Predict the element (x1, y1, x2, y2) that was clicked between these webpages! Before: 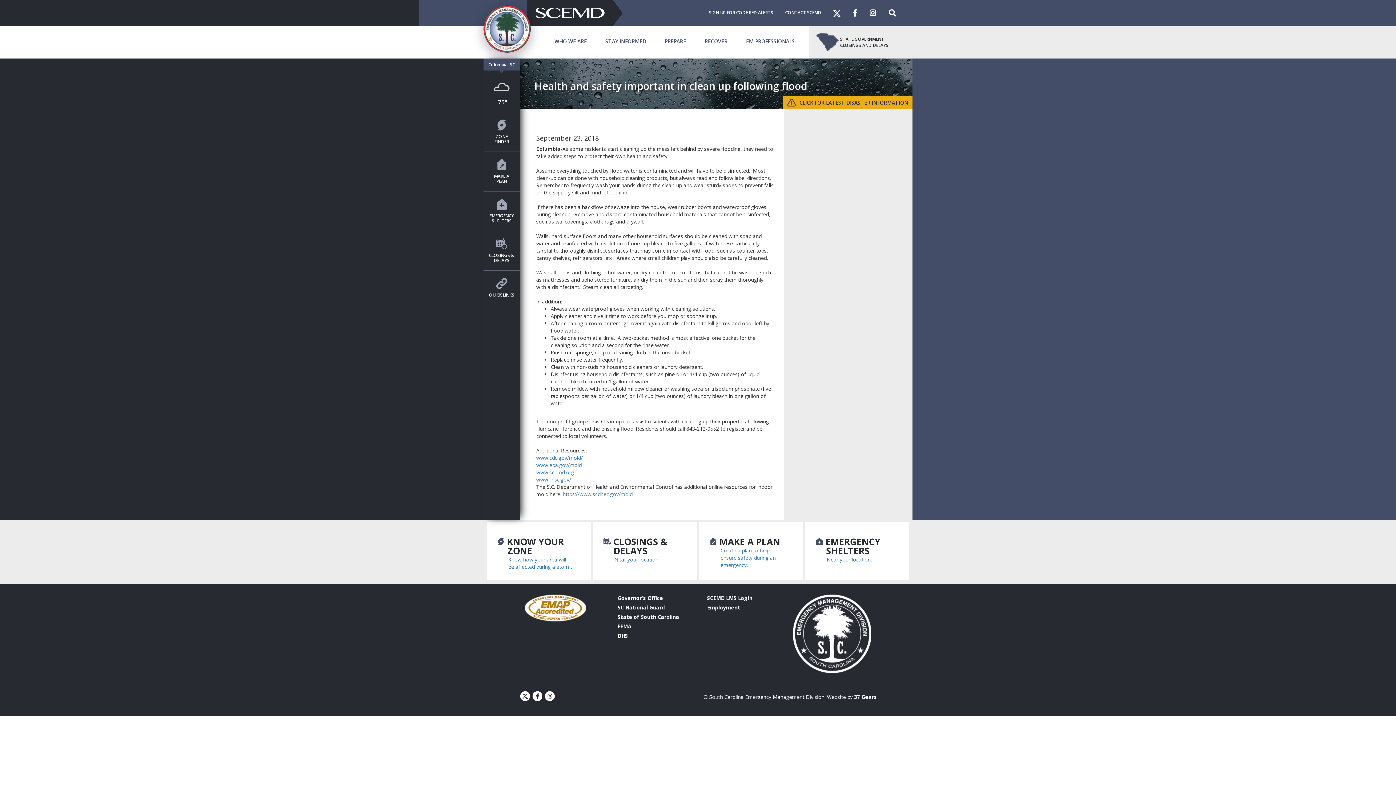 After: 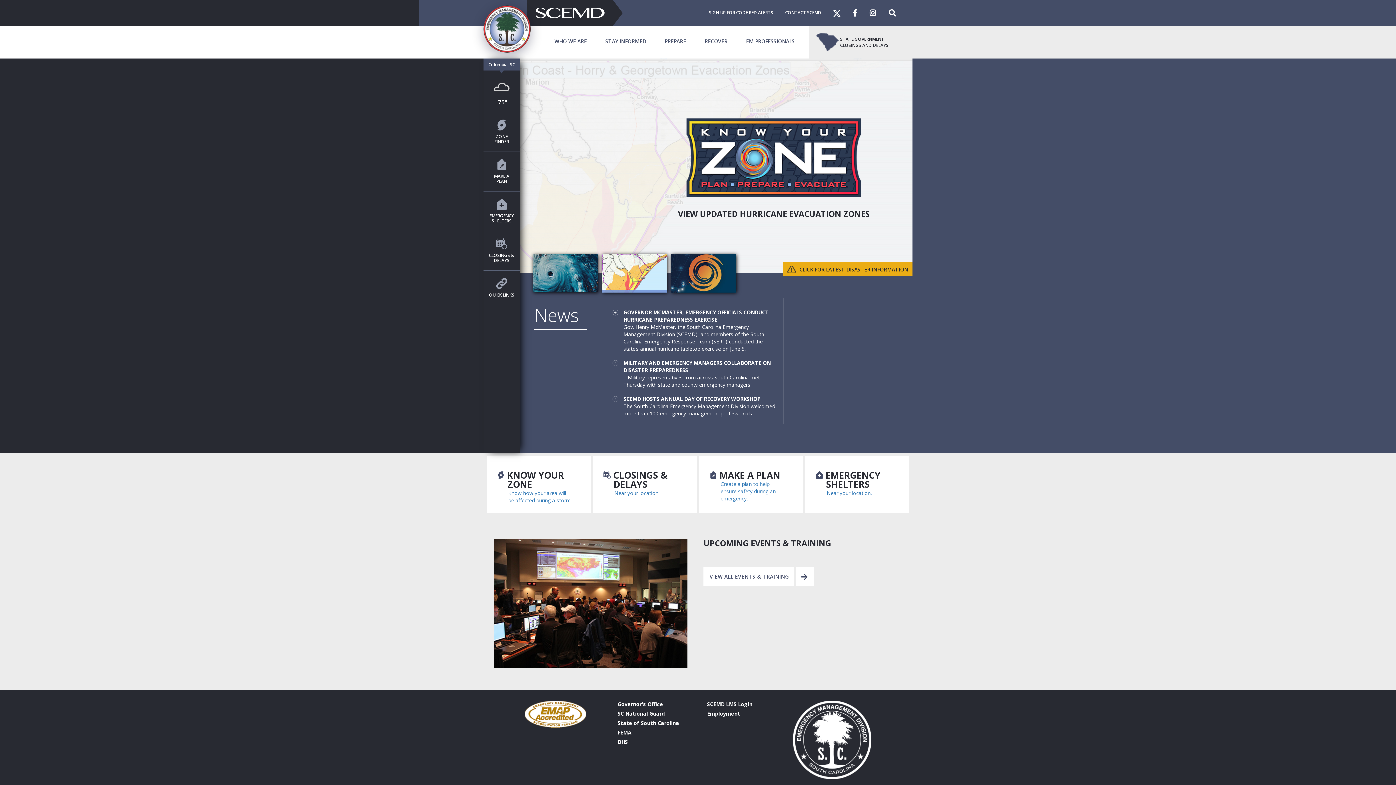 Action: bbox: (527, 0, 613, 25)